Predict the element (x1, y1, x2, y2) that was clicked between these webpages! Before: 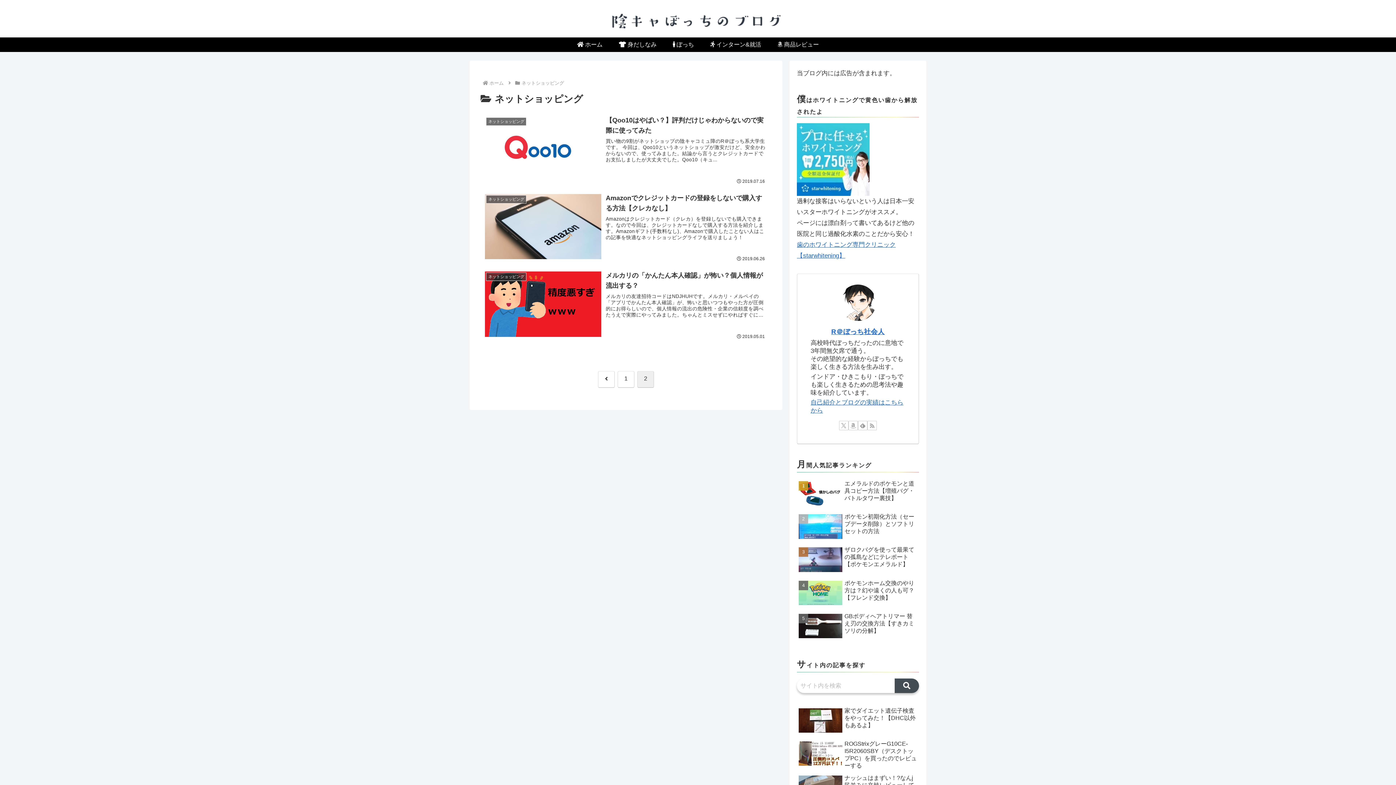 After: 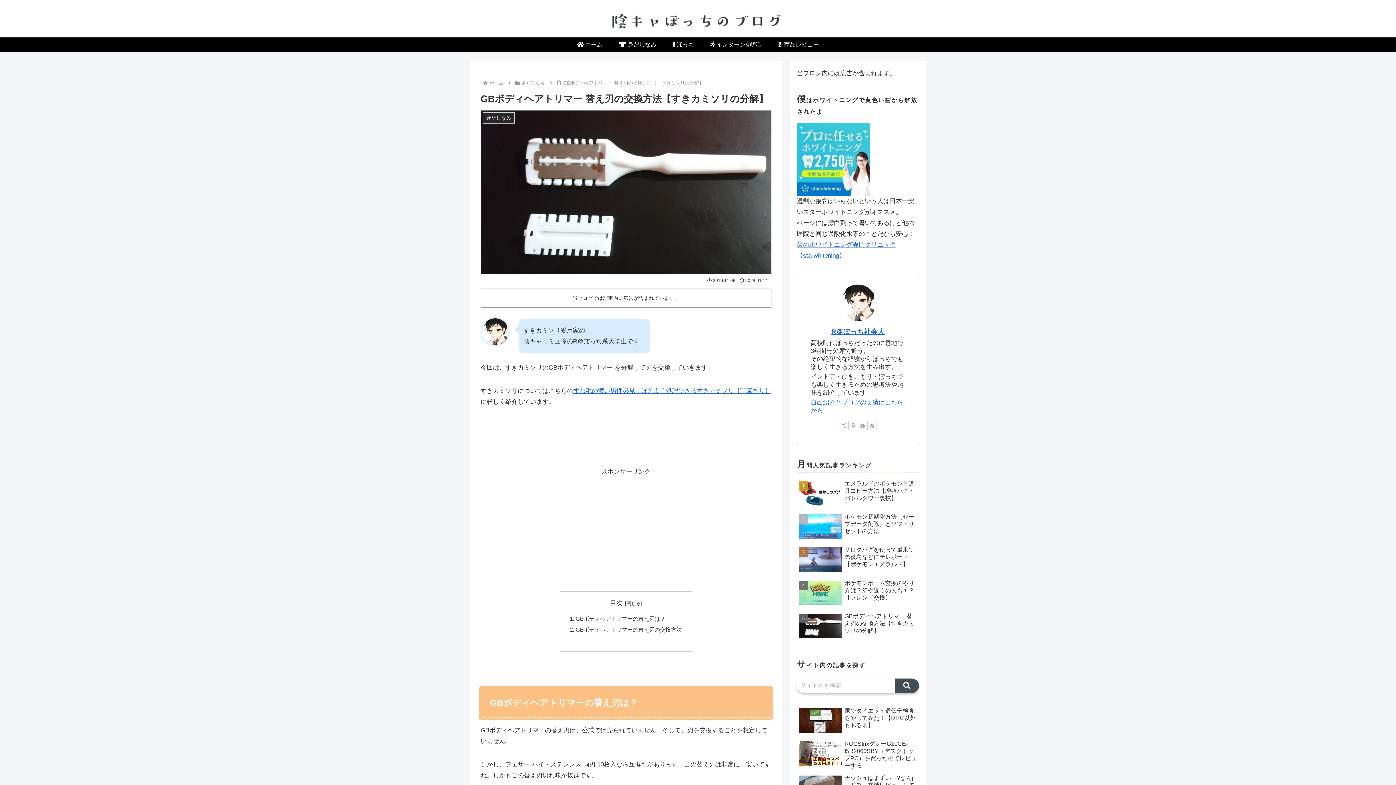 Action: label: GBボディヘアトリマー 替え刃の交換方法【すきカミソリの分解】 bbox: (797, 611, 919, 642)